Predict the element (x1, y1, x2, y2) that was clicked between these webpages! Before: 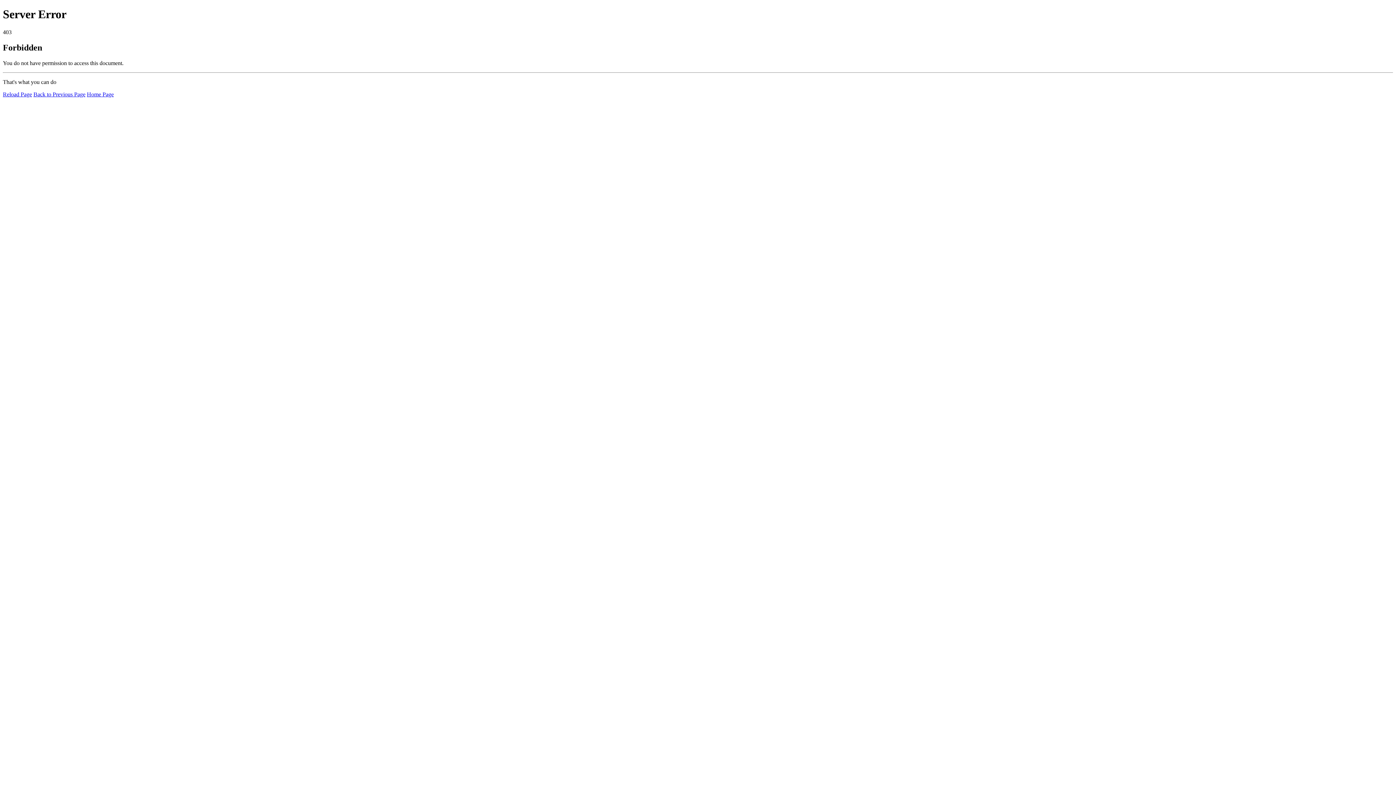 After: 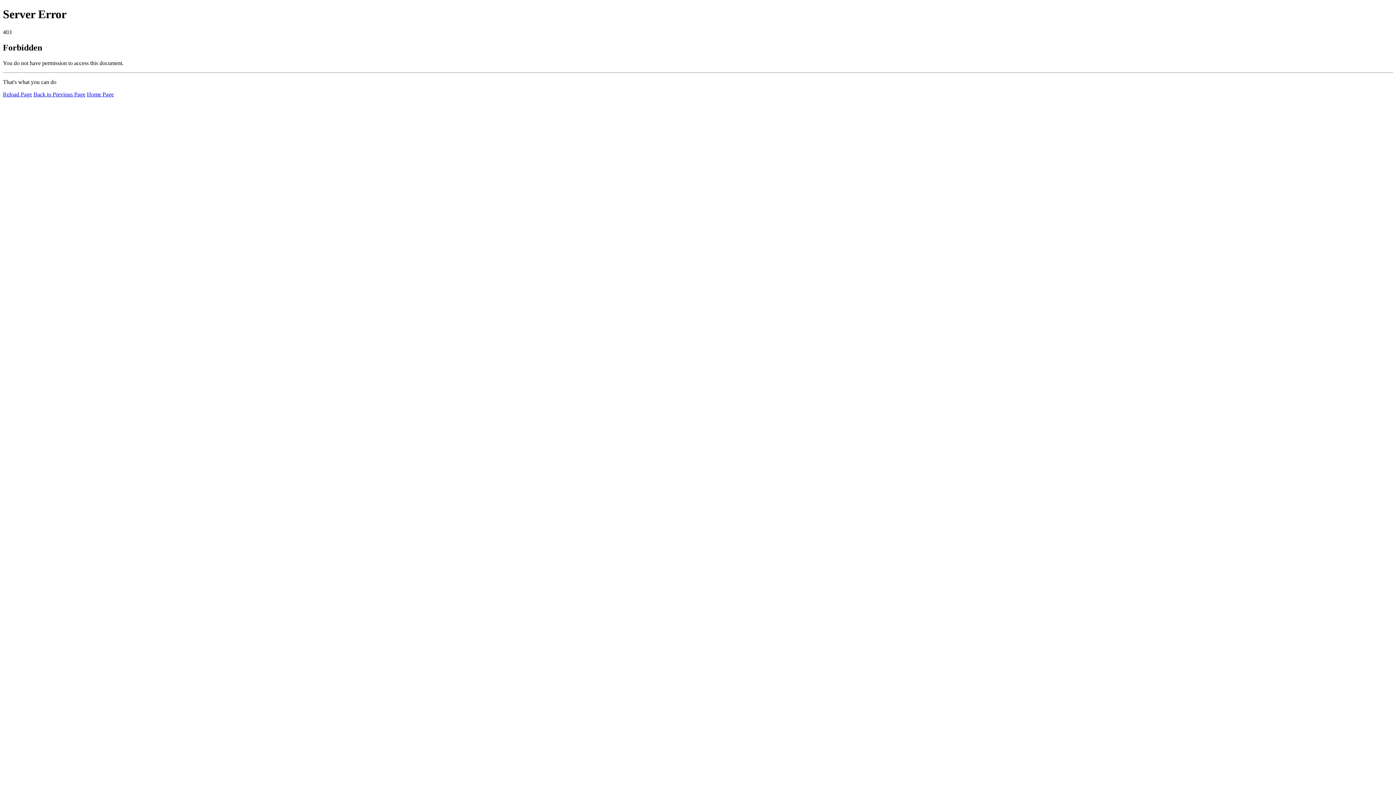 Action: bbox: (2, 91, 32, 97) label: Reload Page